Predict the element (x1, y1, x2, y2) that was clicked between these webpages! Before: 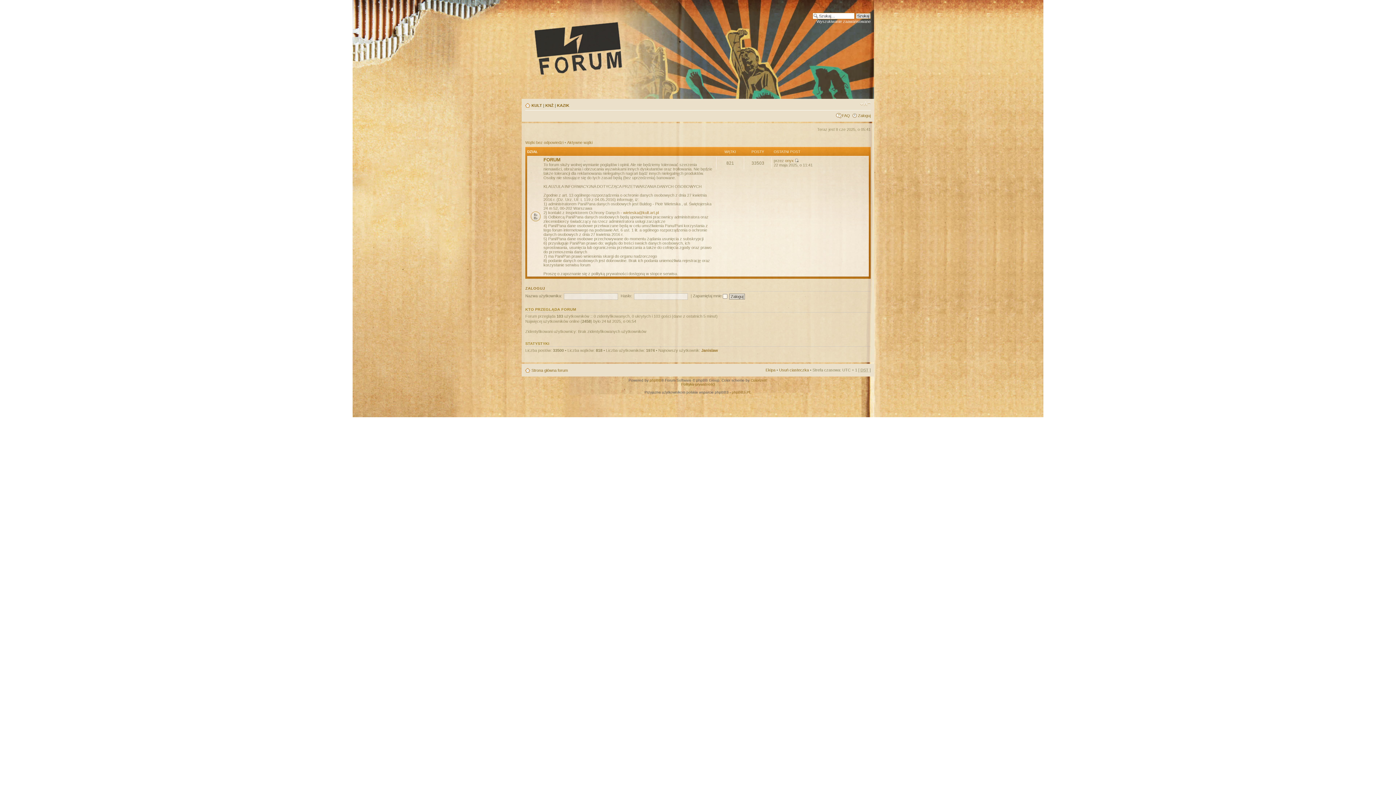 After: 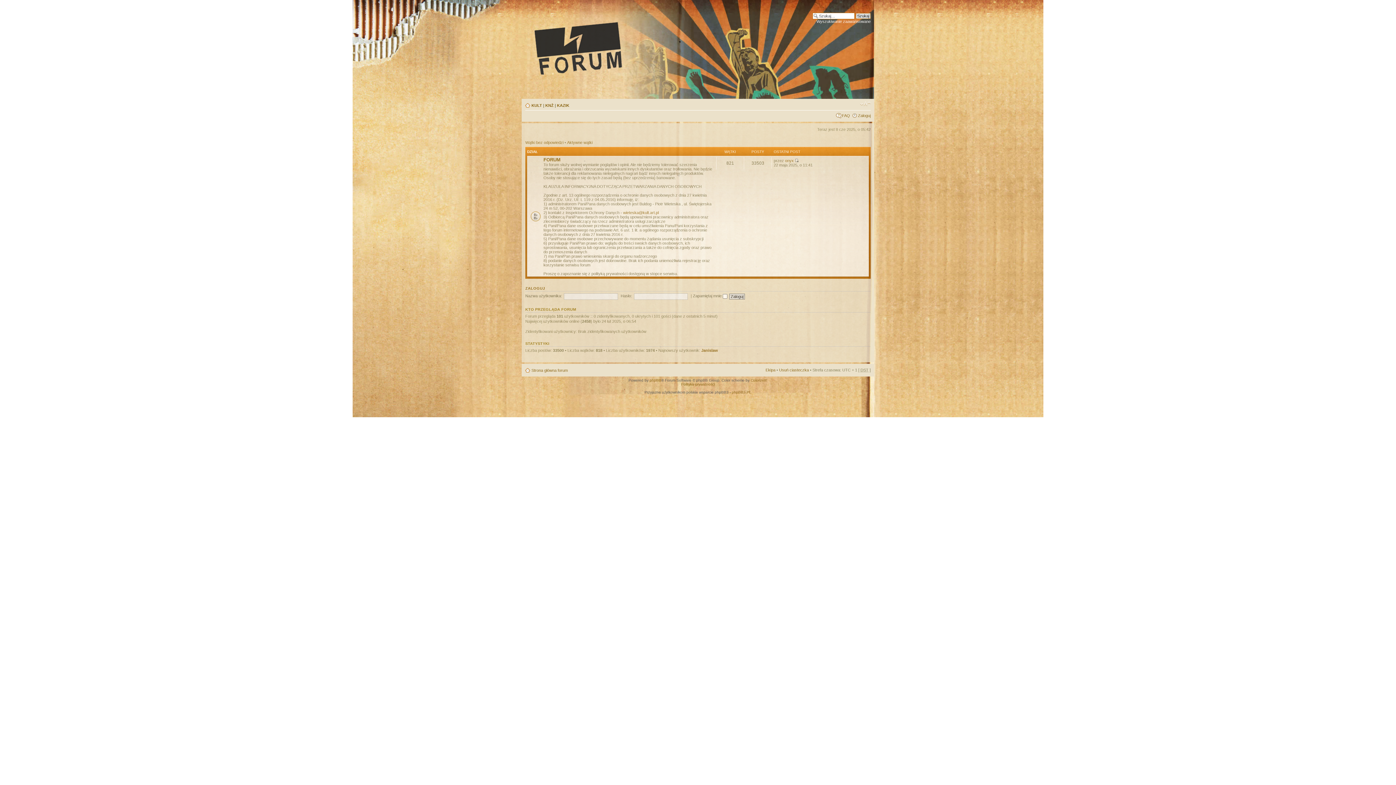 Action: bbox: (527, 16, 764, 79)